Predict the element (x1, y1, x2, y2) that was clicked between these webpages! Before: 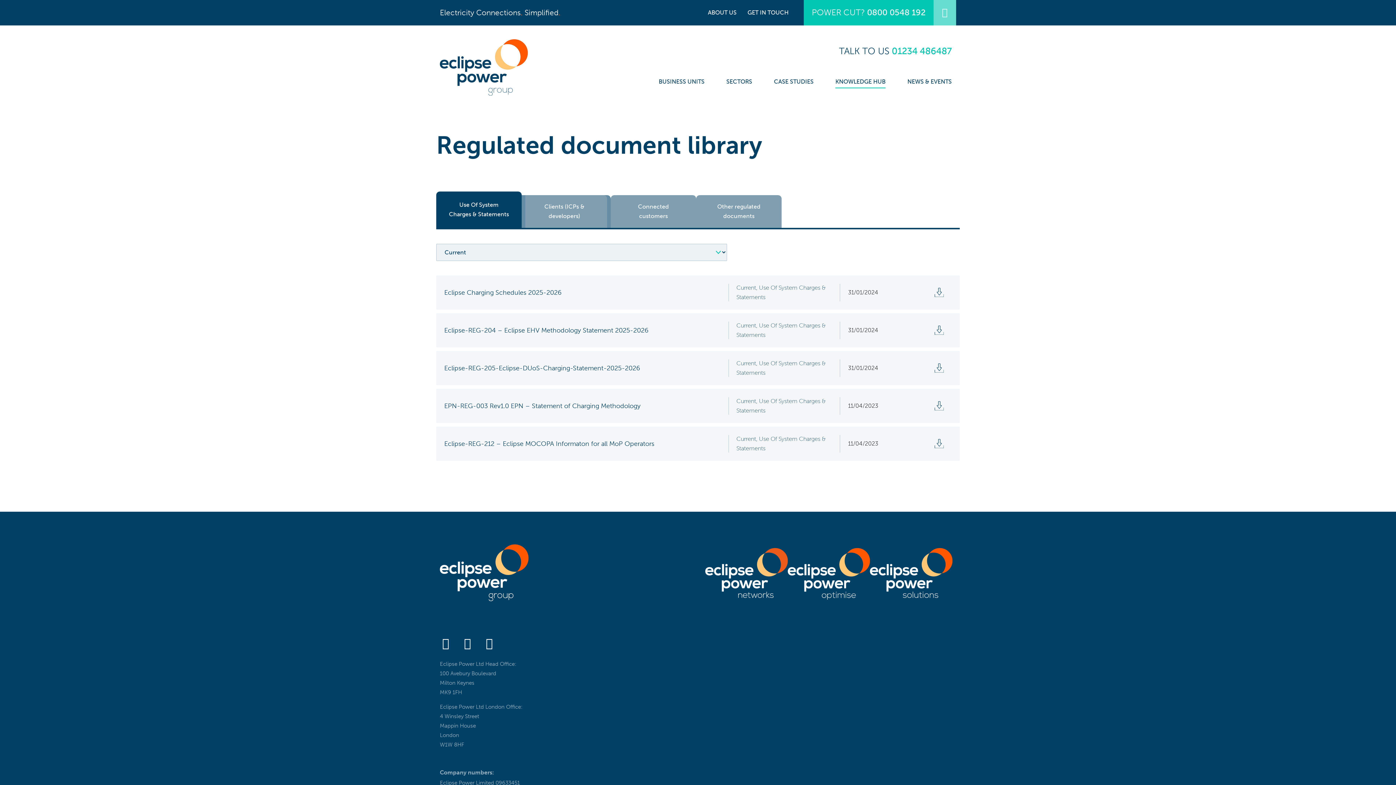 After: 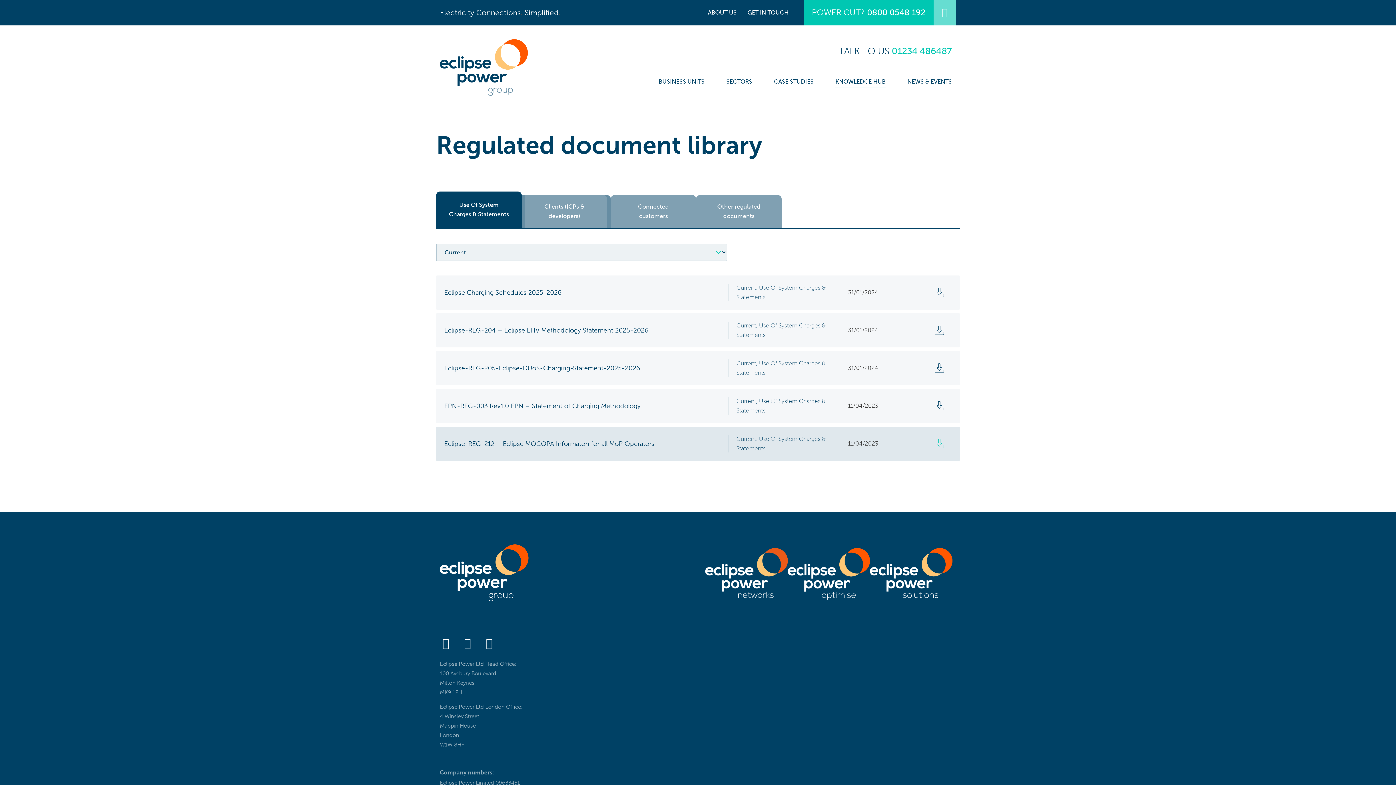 Action: bbox: (935, 439, 943, 448)